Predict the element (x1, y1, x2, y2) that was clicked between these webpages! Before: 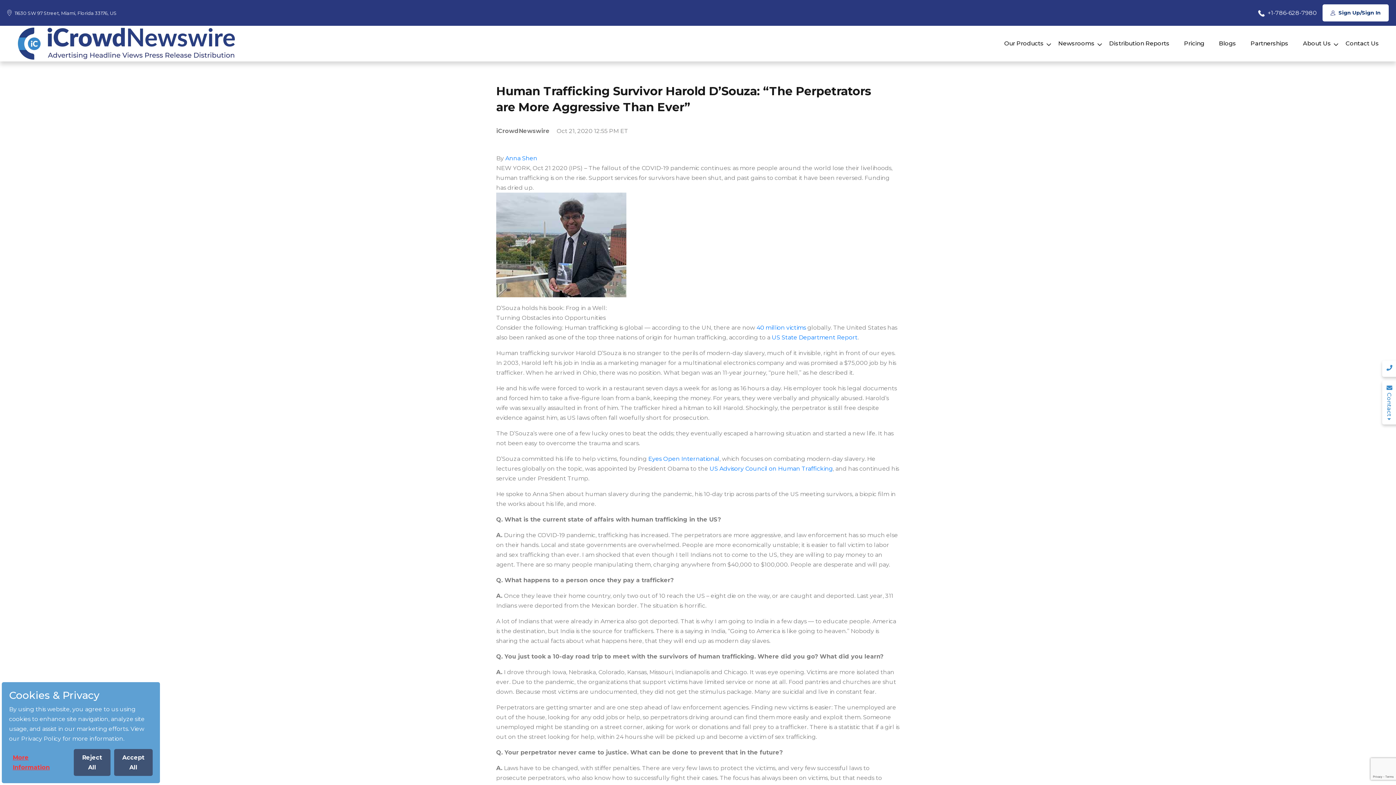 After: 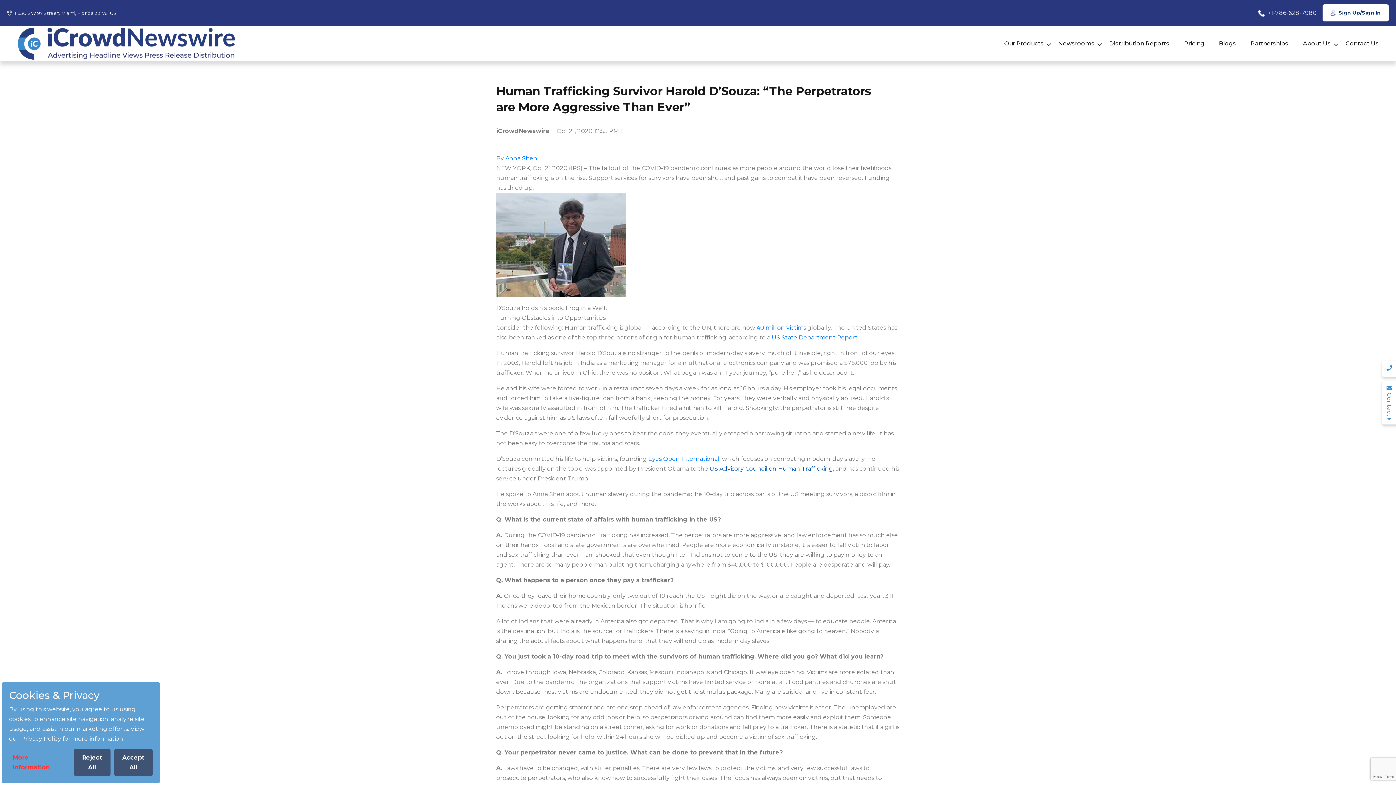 Action: bbox: (709, 465, 833, 472) label: US Advisory Council on Human Trafficking